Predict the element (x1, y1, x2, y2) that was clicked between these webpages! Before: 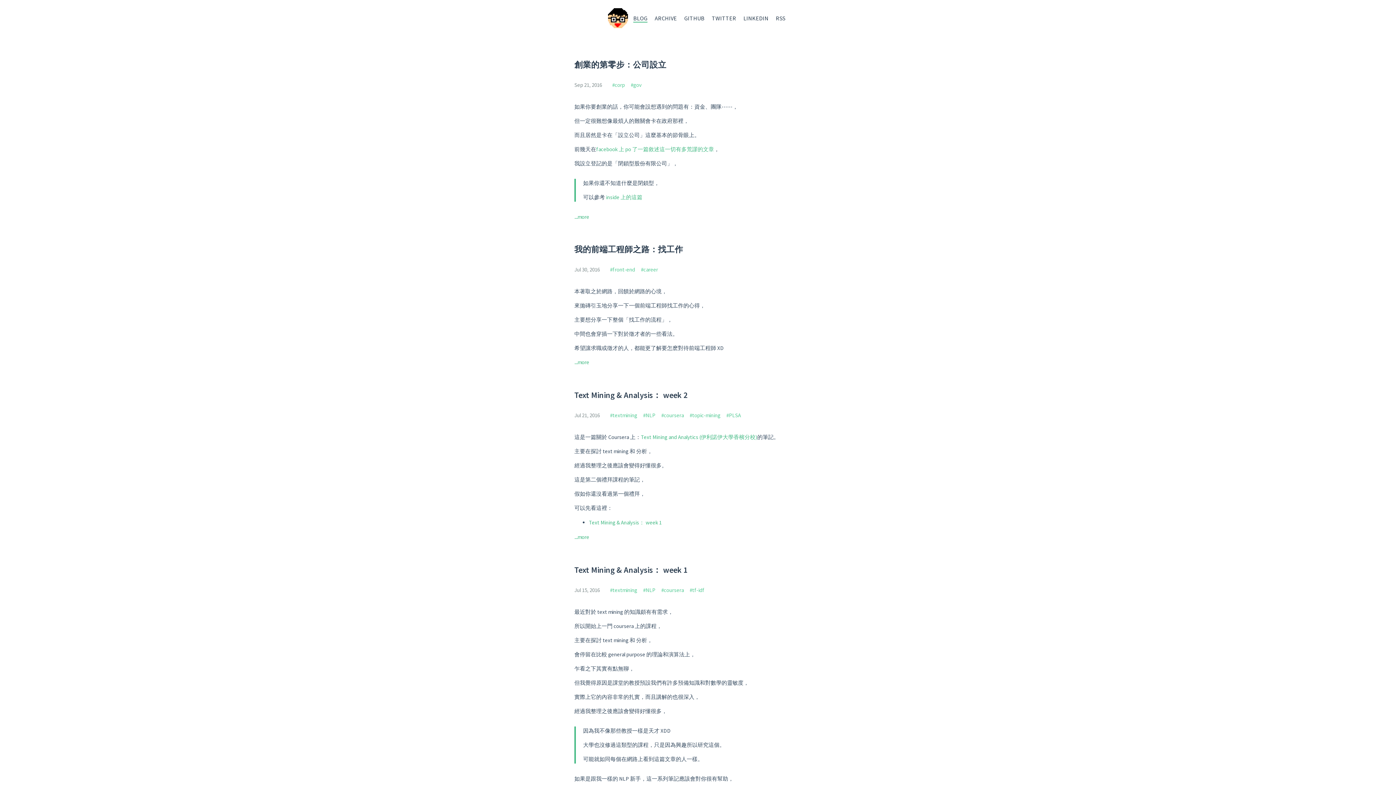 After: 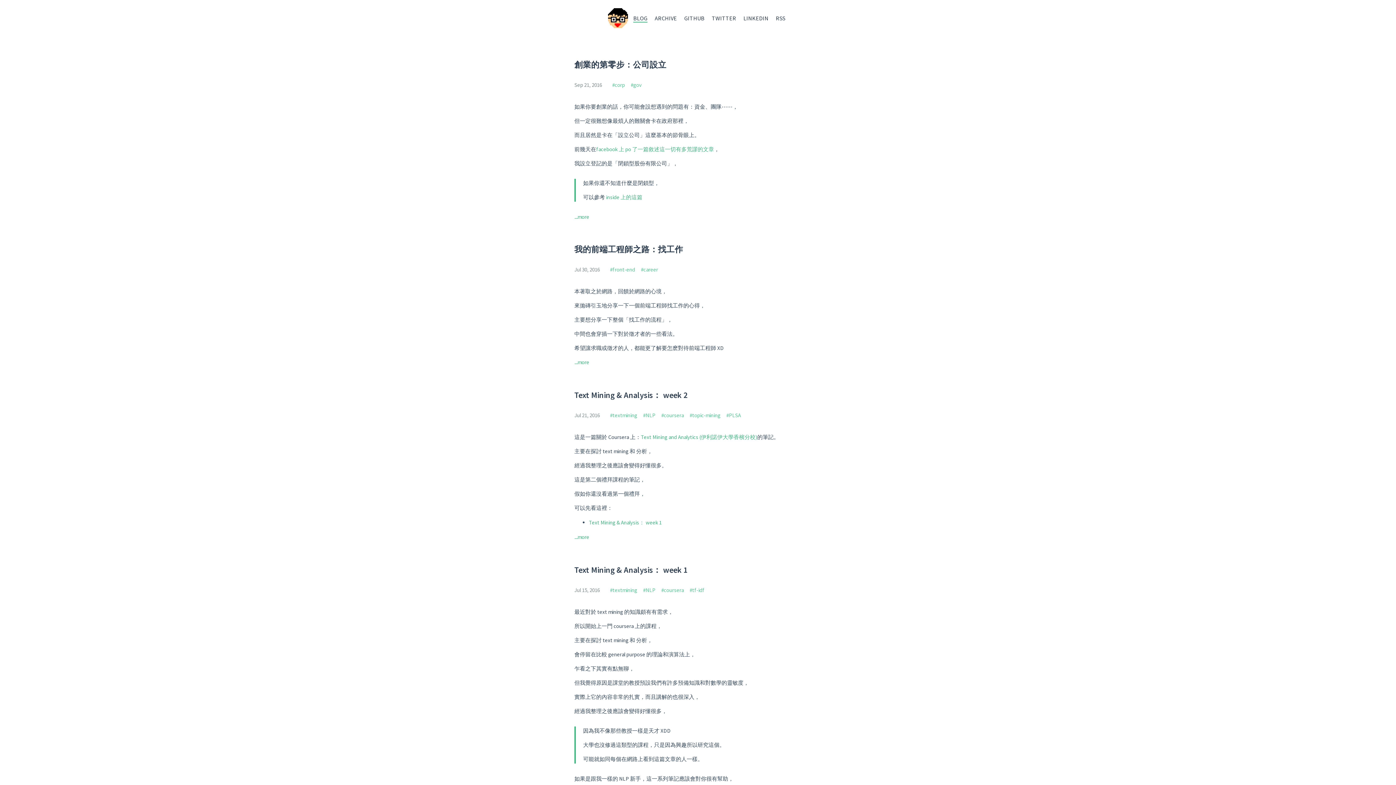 Action: label: BLOG bbox: (633, 14, 647, 22)